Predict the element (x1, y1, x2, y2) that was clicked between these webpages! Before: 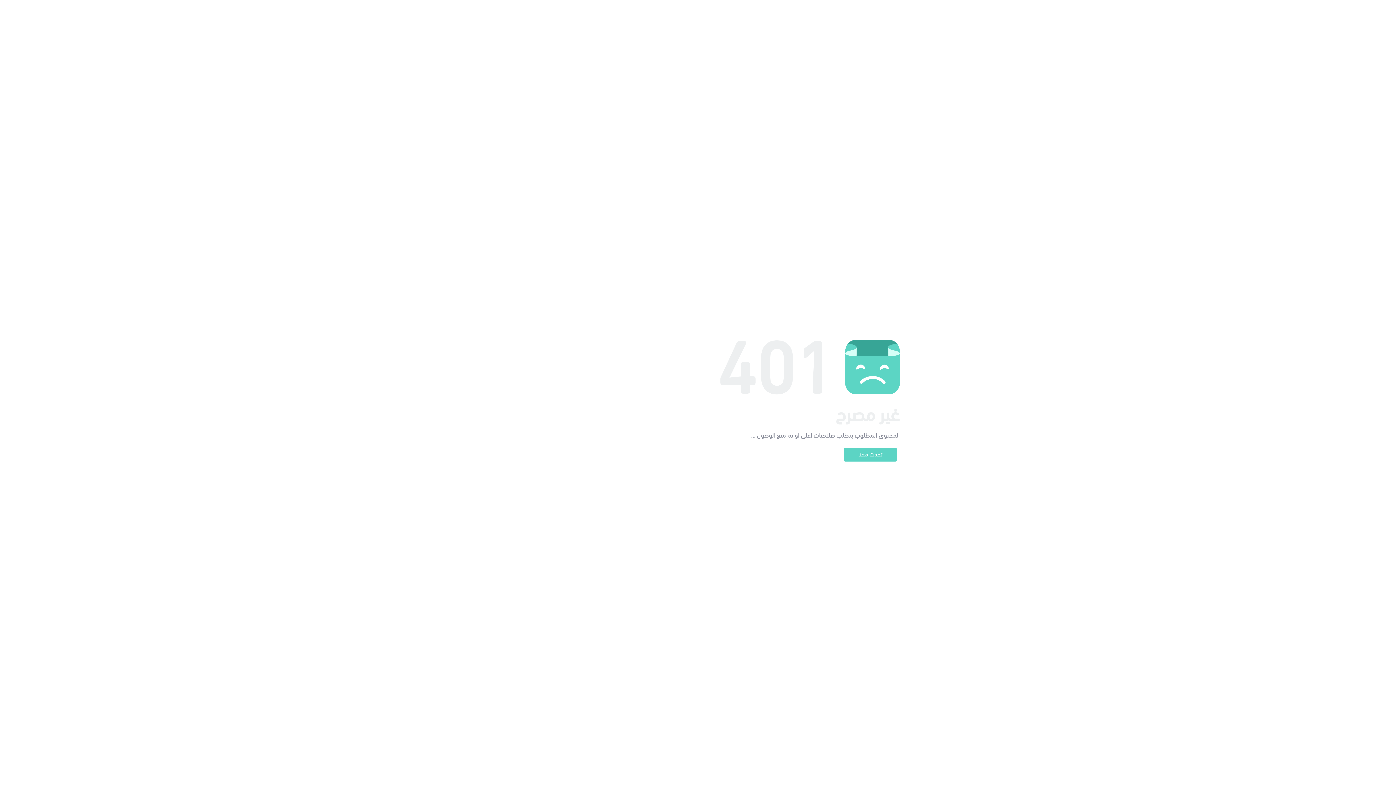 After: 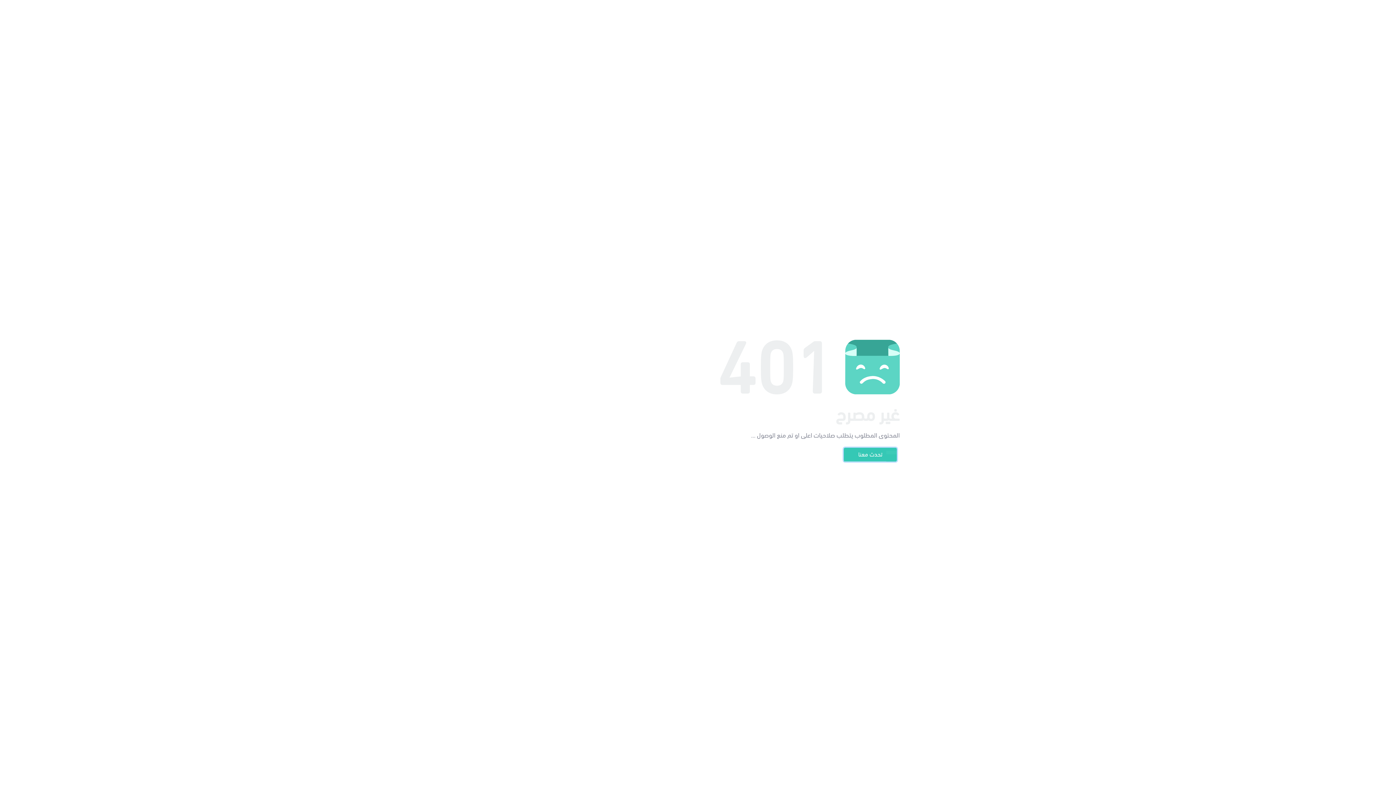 Action: bbox: (844, 448, 897, 461) label: تحدث معنا